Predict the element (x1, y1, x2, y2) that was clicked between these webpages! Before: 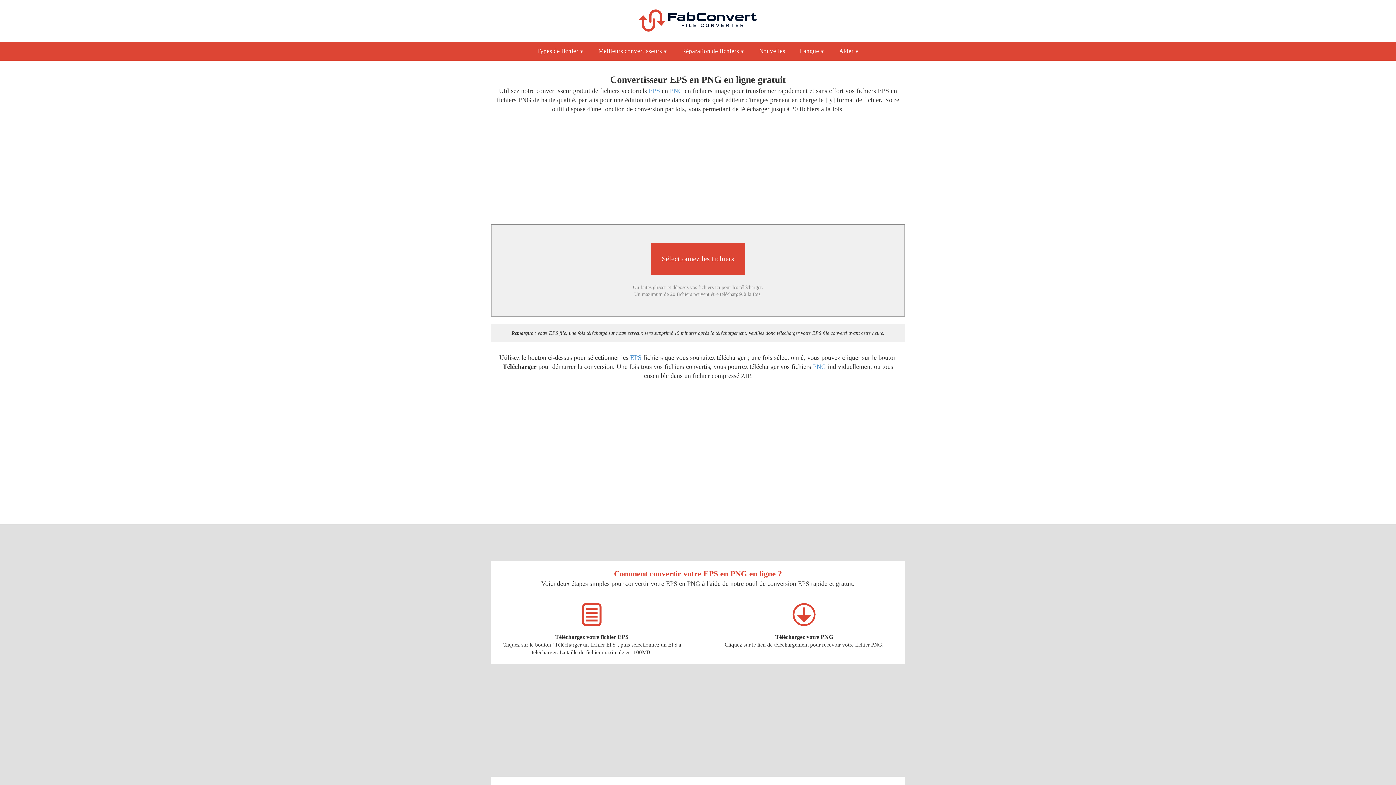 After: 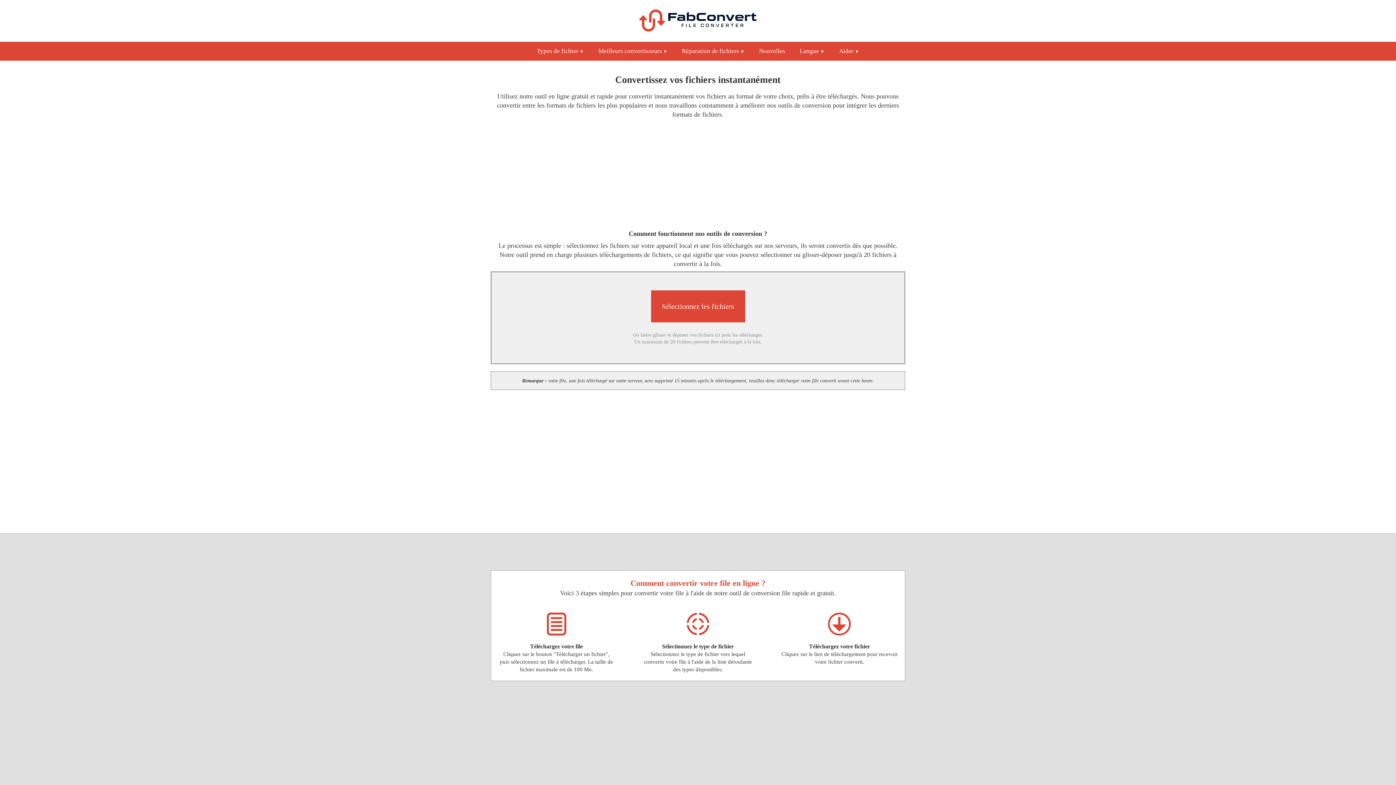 Action: bbox: (792, 41, 832, 60) label: Langue